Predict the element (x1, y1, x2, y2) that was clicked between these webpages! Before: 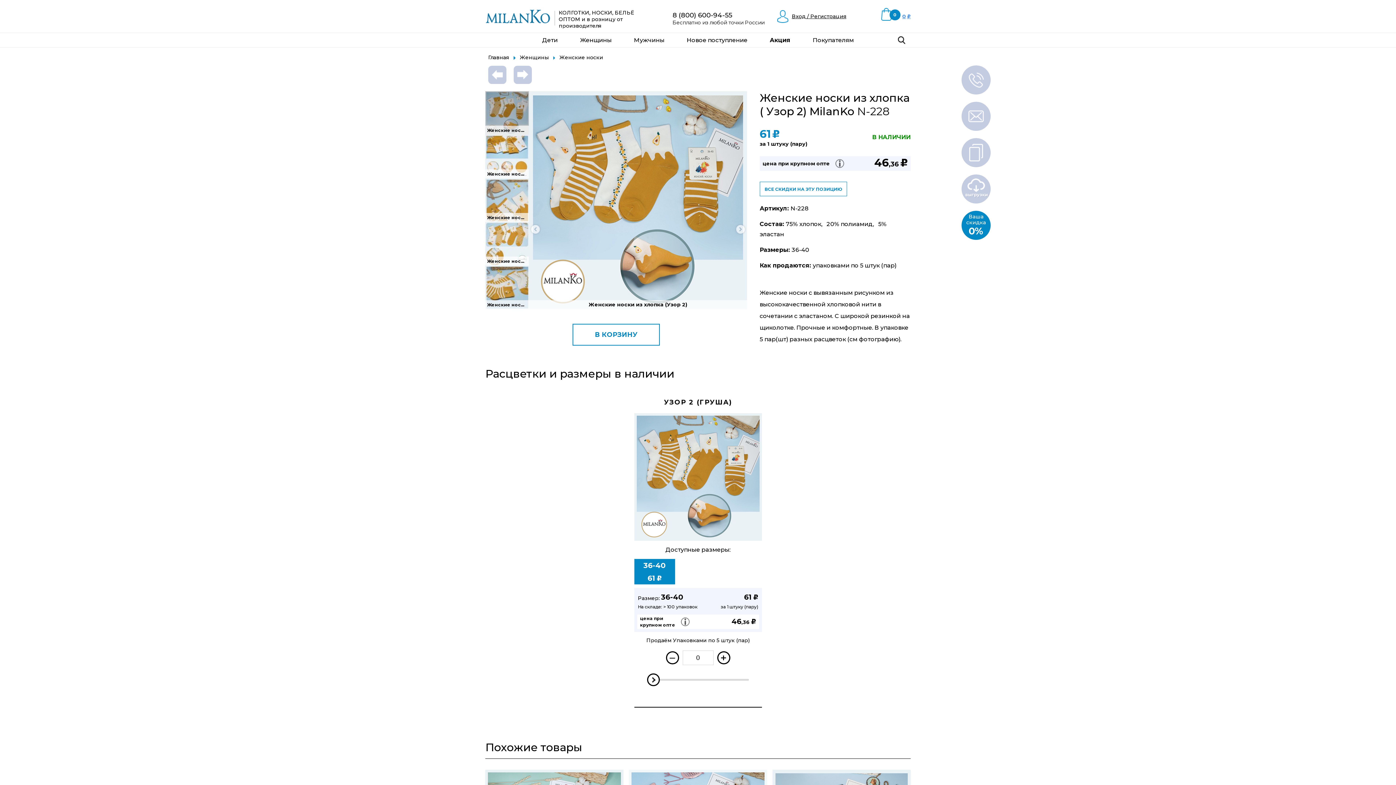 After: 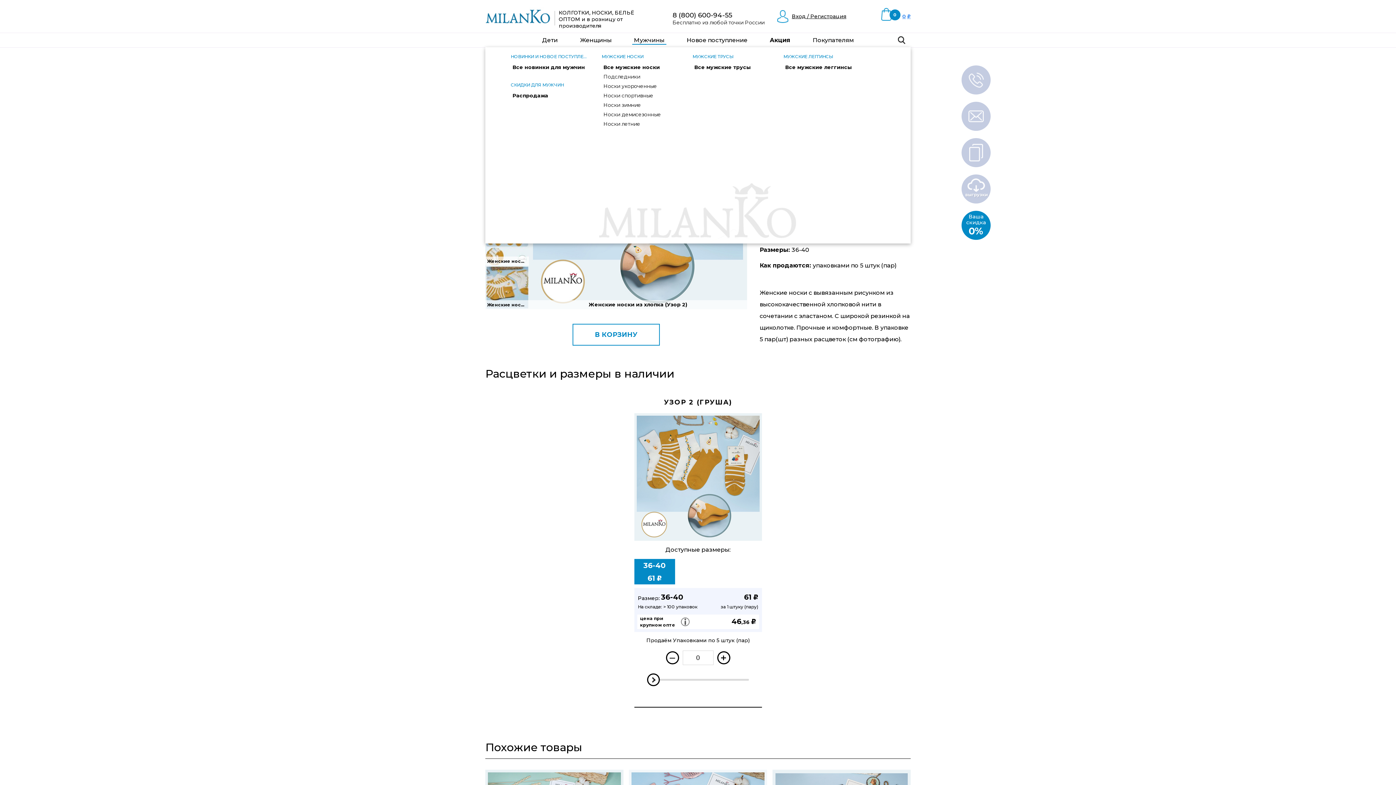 Action: label: Мужчины bbox: (632, 32, 666, 47)